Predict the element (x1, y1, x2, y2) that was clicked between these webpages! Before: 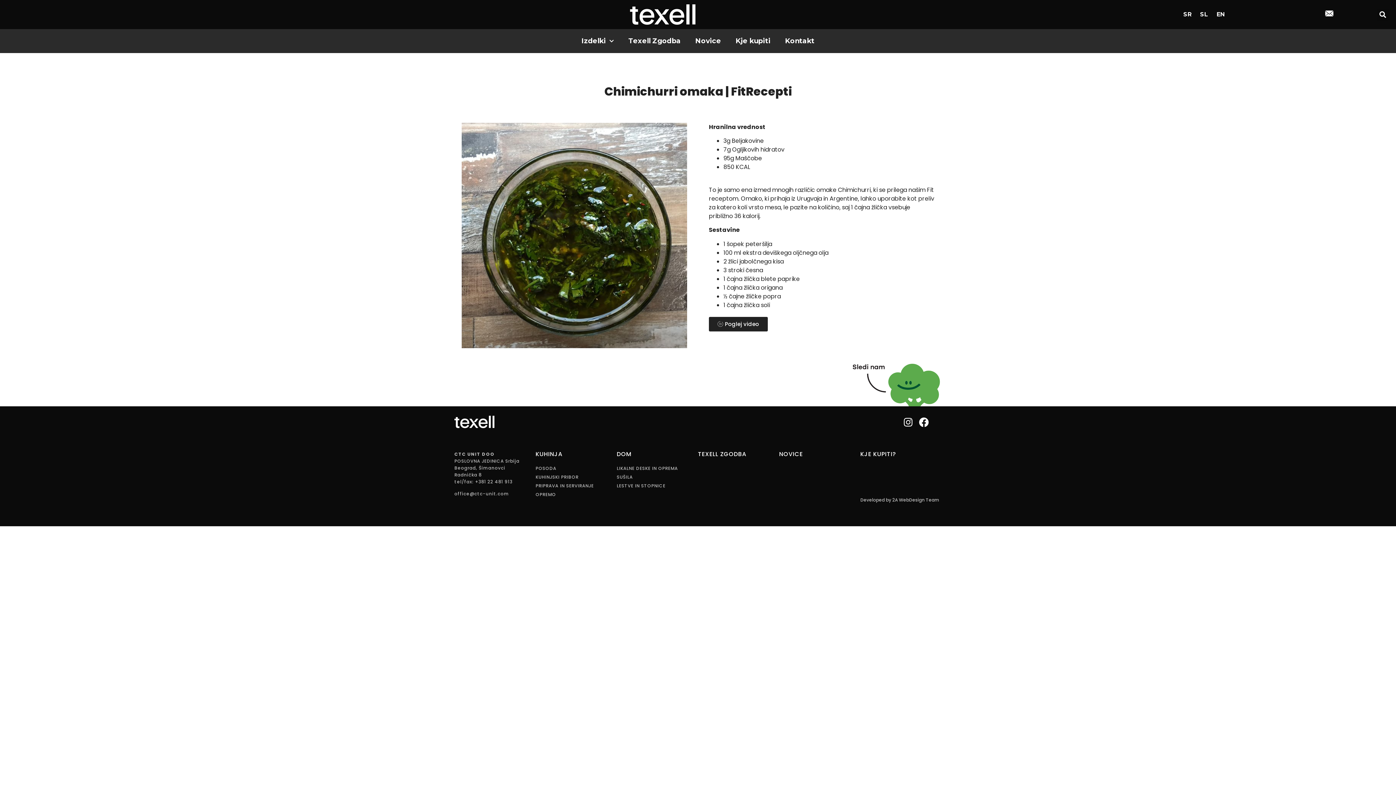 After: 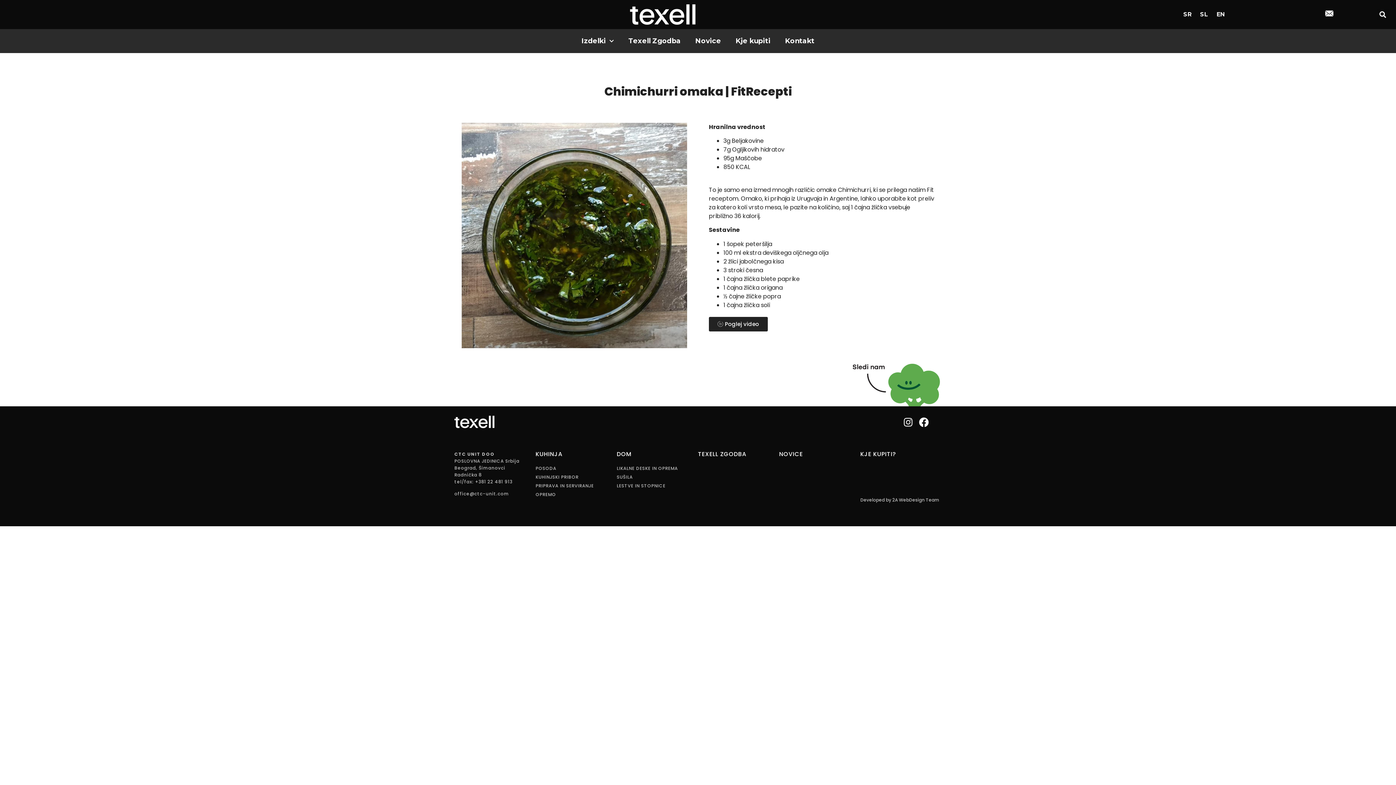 Action: bbox: (1196, 6, 1212, 22) label: SL